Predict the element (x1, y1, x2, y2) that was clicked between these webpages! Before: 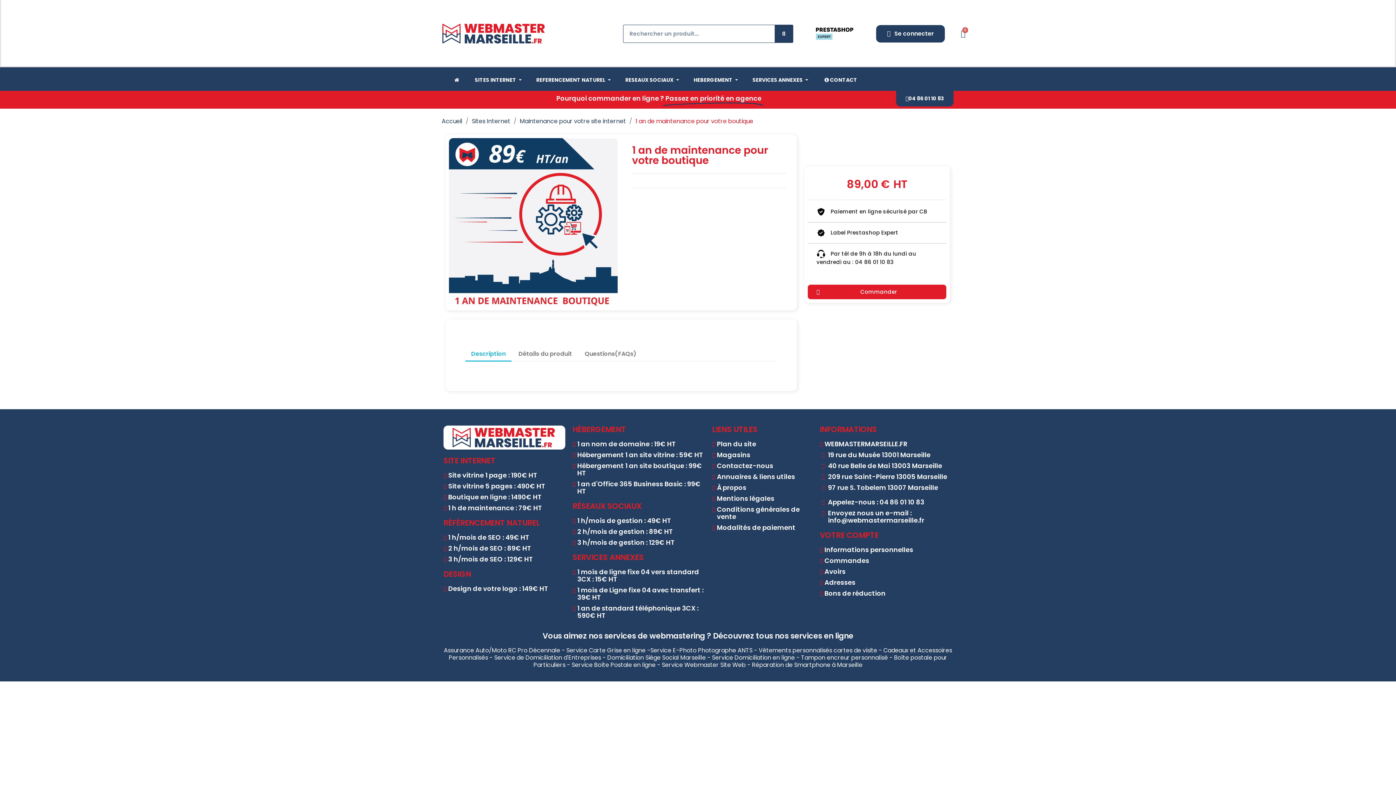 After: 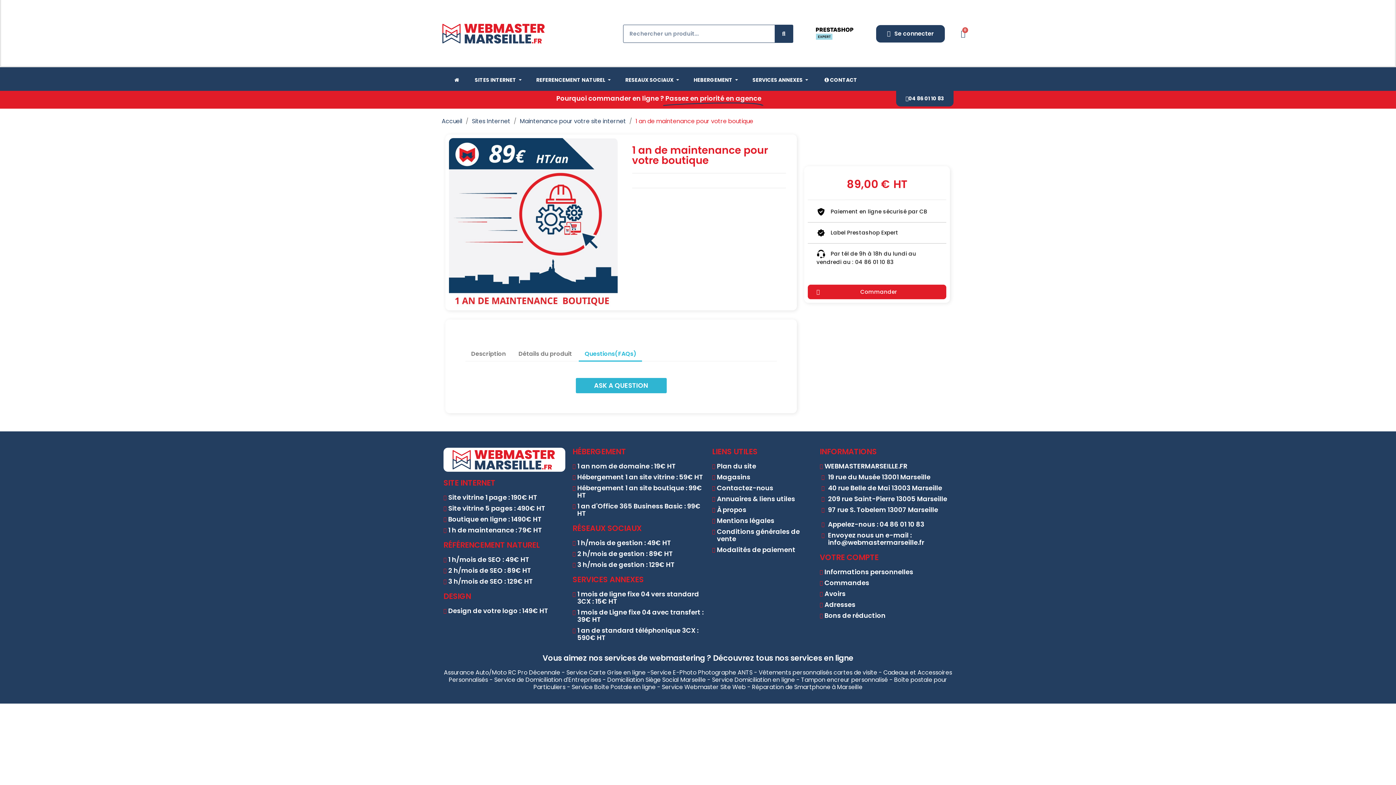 Action: label: Questions(FAQs) bbox: (579, 347, 642, 360)